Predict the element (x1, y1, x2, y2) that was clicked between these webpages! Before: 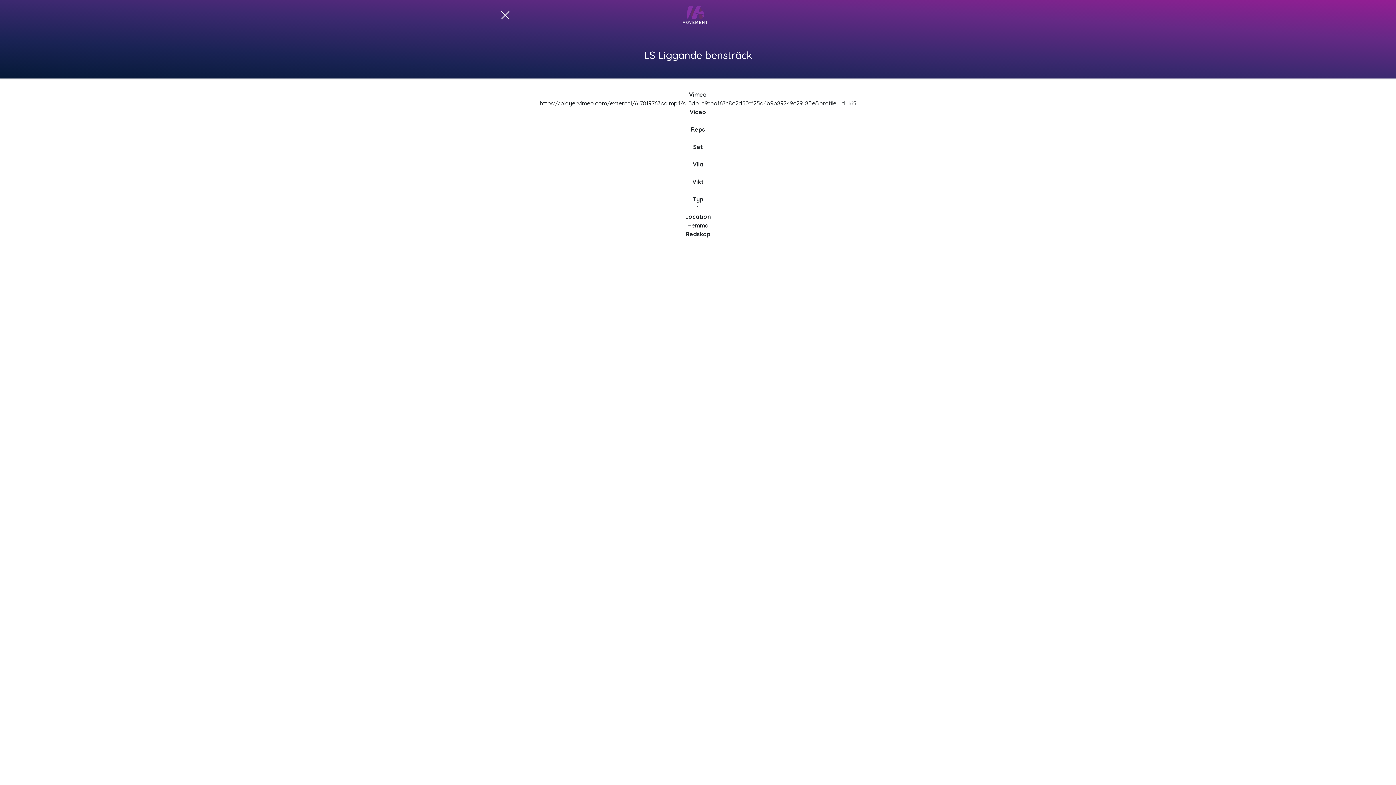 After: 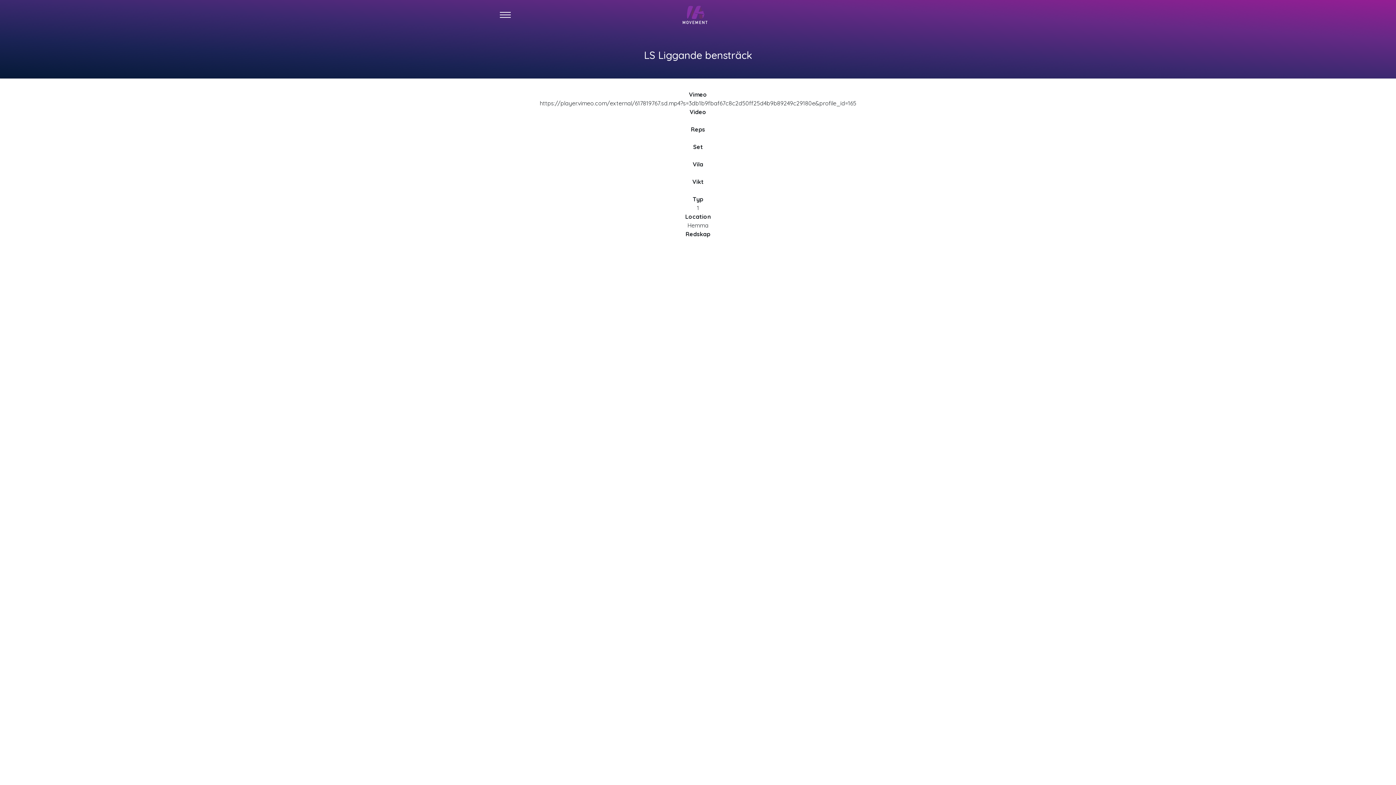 Action: bbox: (496, 5, 514, 24)